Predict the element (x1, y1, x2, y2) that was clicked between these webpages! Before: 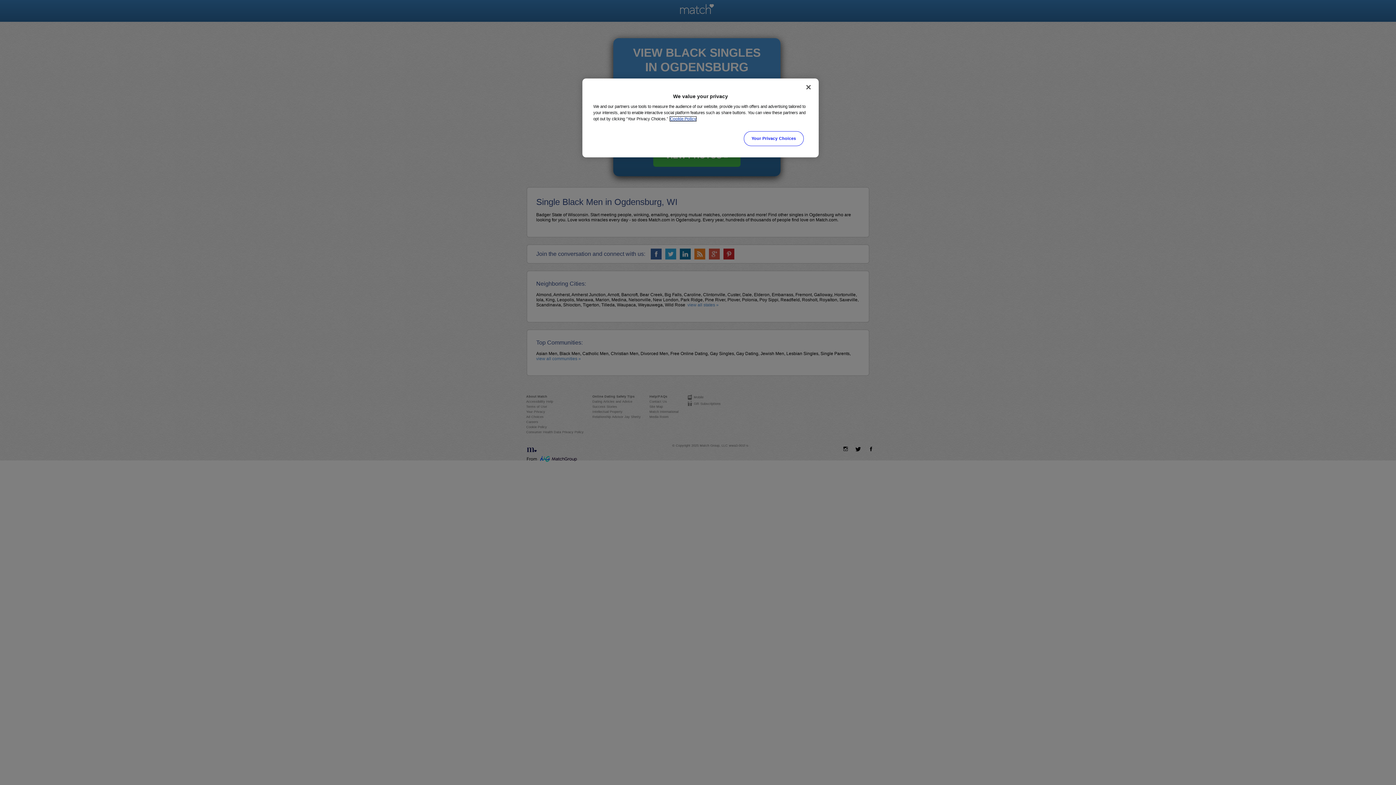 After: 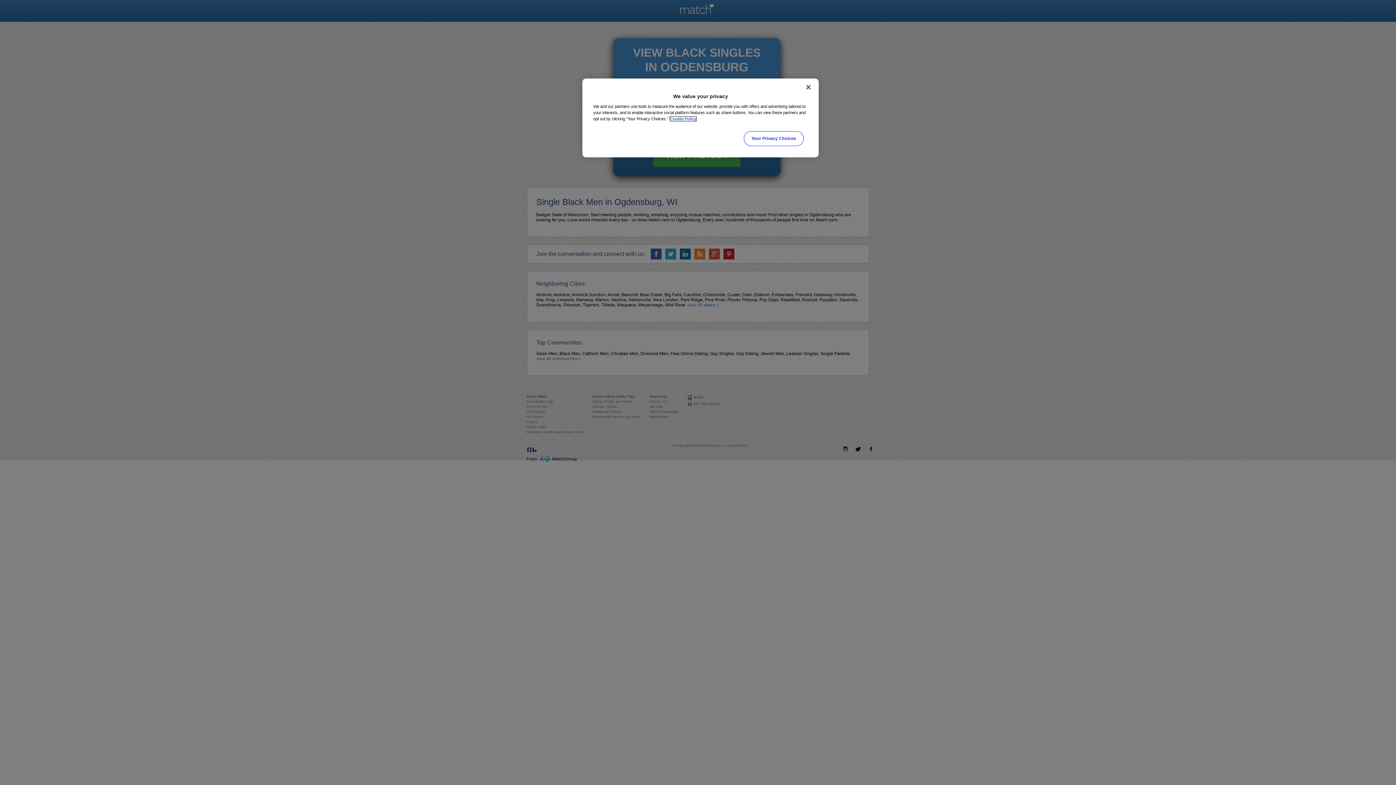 Action: label: More information about your privacy, opens in a new tab bbox: (670, 116, 696, 121)